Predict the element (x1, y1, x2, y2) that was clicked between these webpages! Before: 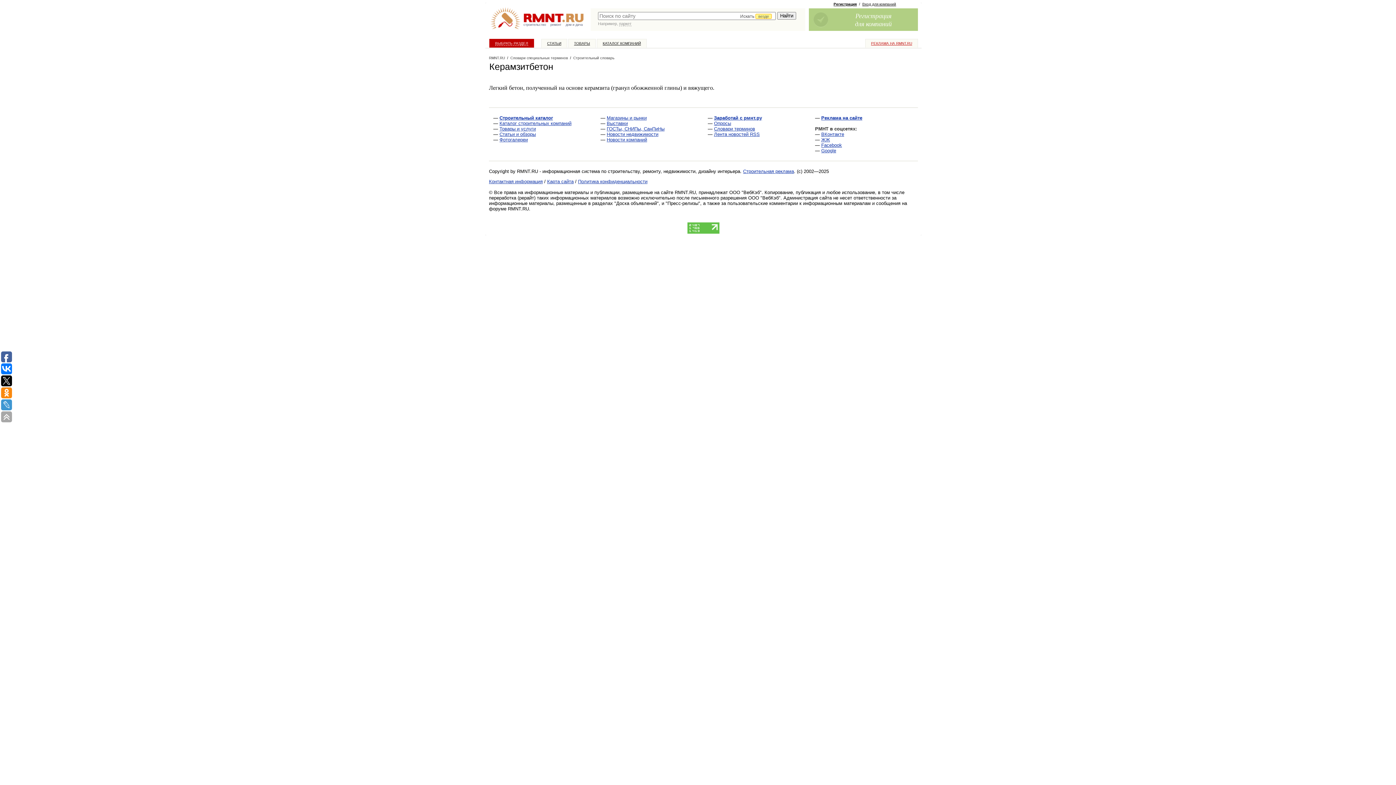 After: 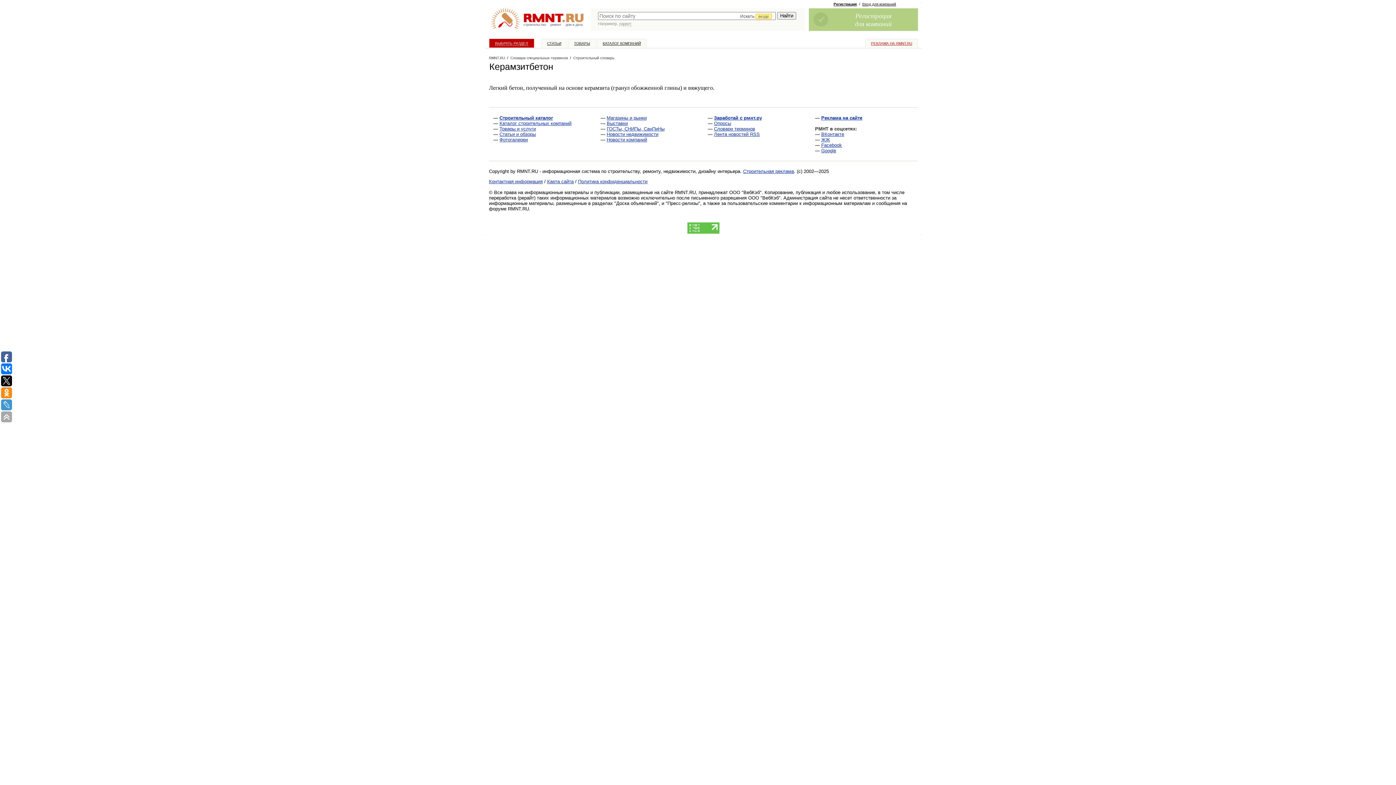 Action: bbox: (687, 229, 719, 234)